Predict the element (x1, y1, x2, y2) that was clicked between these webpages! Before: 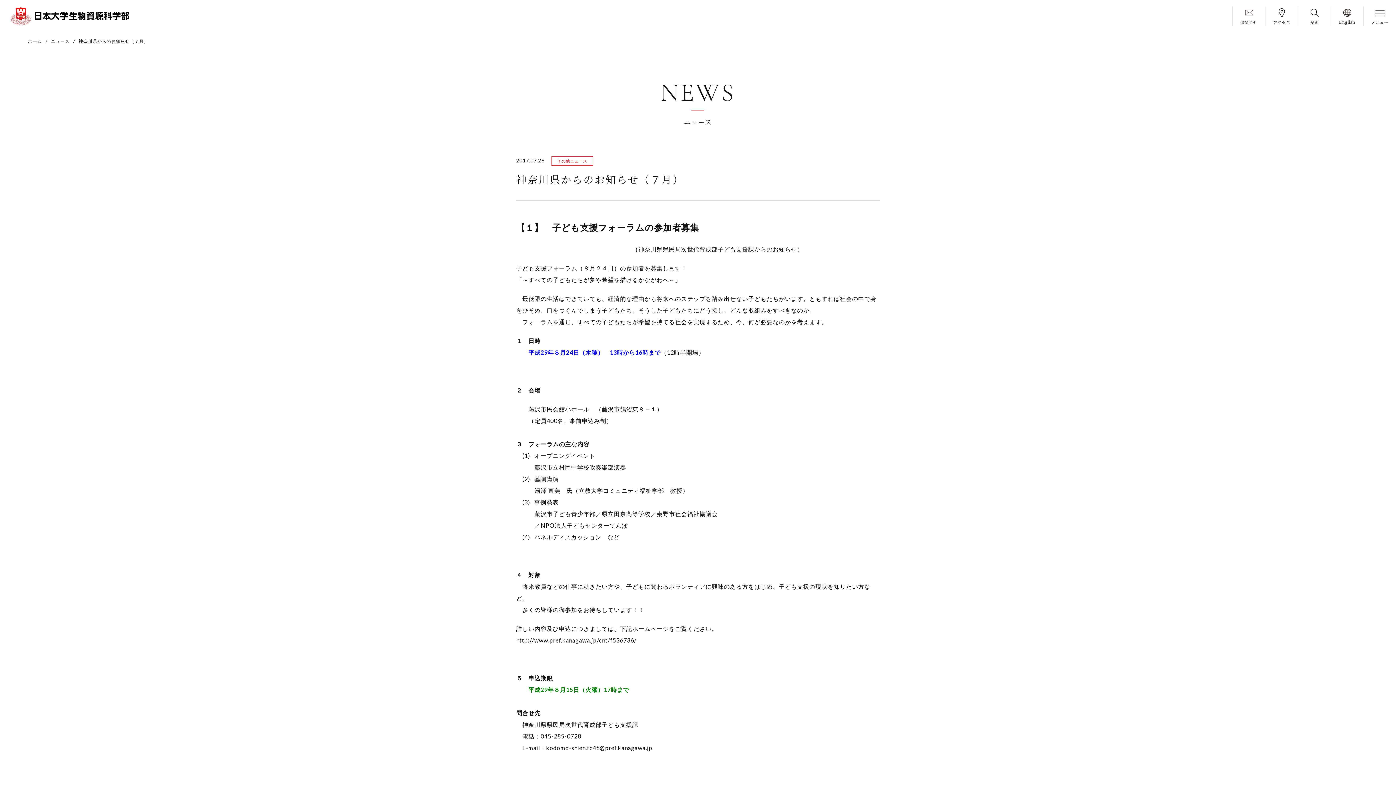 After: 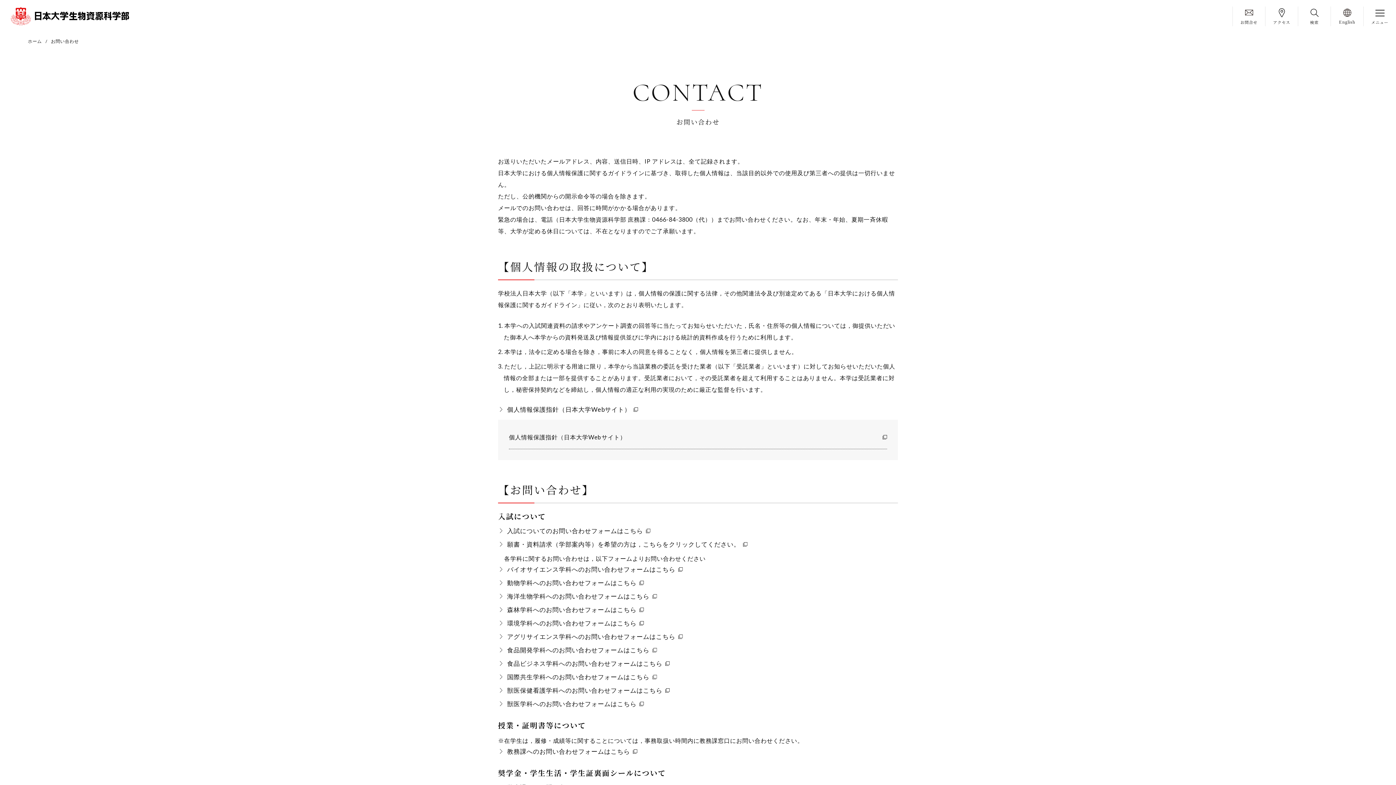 Action: bbox: (1233, 8, 1265, 26) label: お問合せ